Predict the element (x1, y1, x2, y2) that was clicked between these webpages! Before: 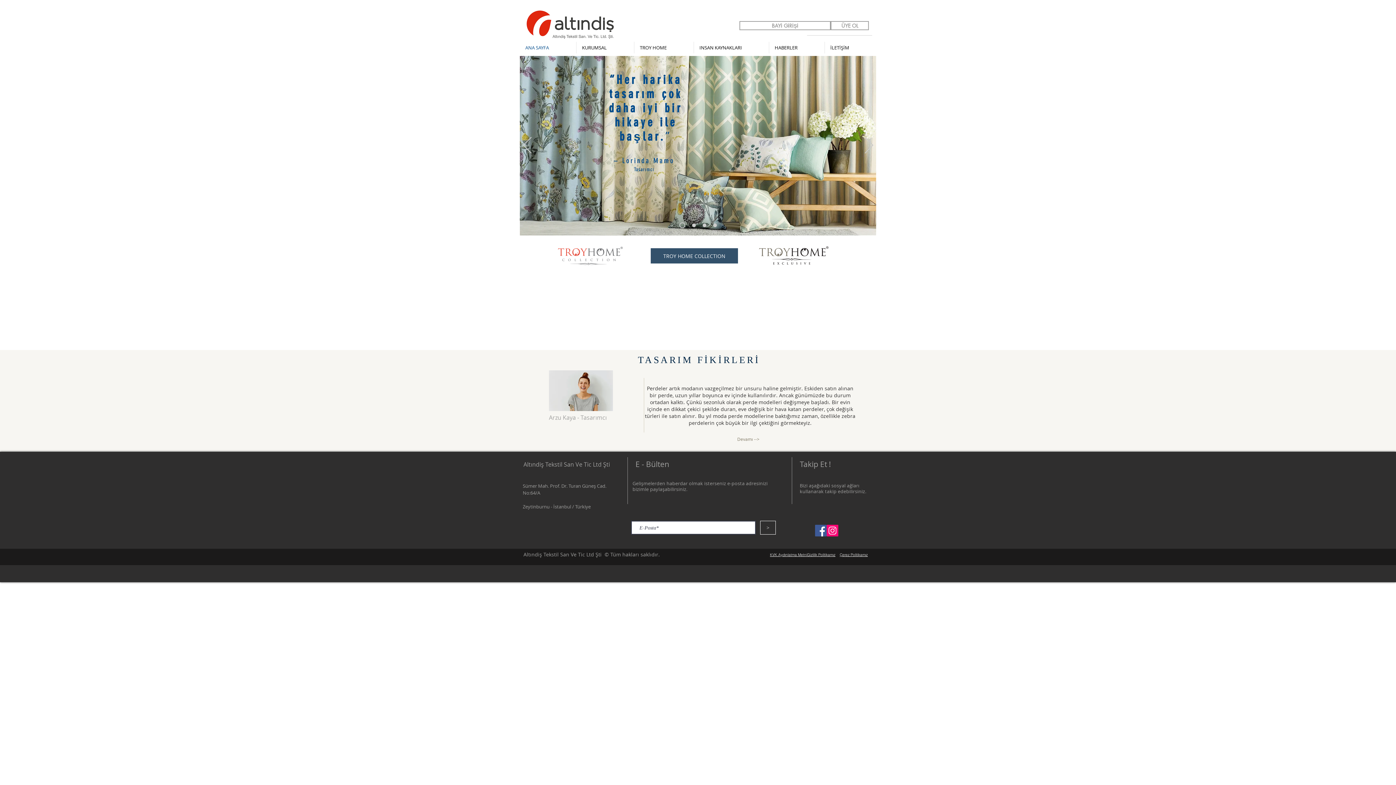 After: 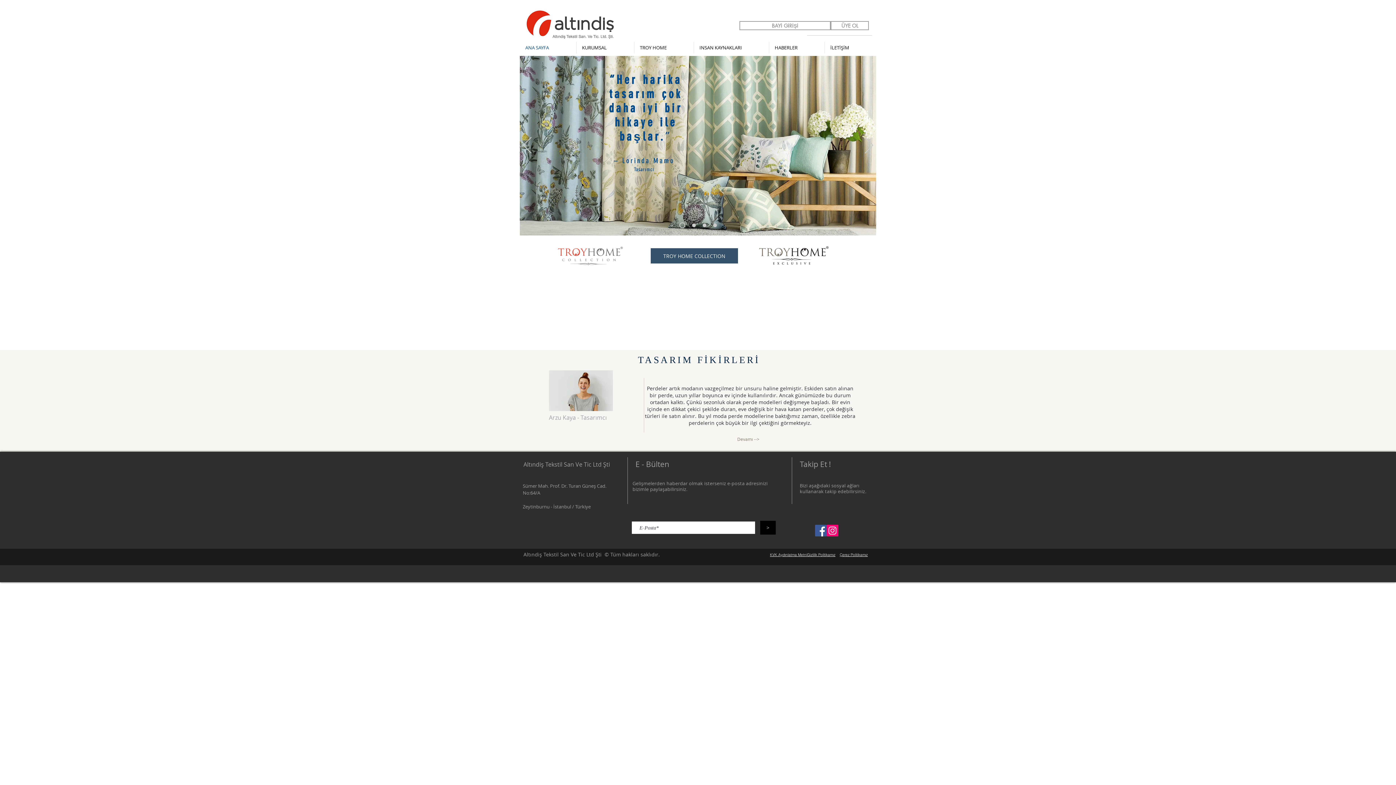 Action: label: > bbox: (760, 521, 776, 534)